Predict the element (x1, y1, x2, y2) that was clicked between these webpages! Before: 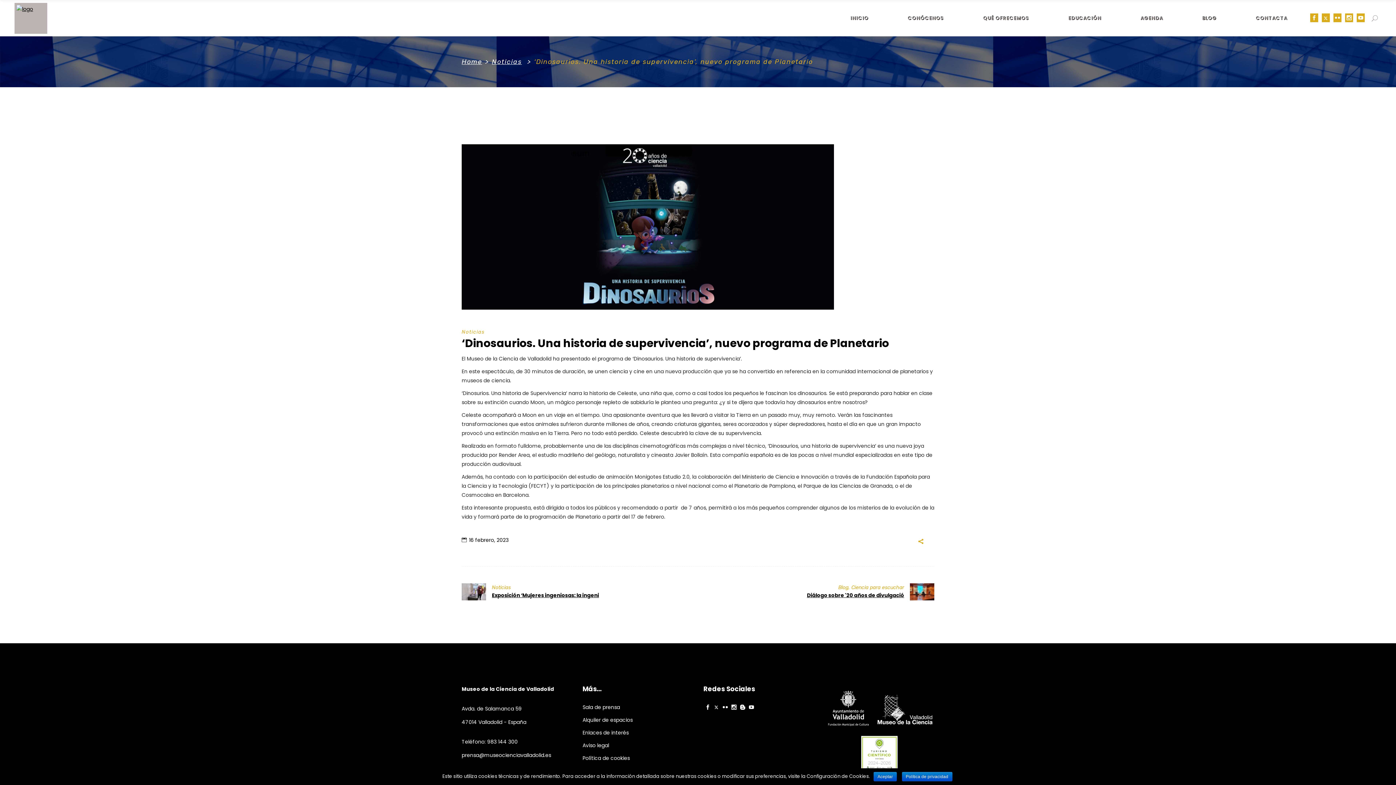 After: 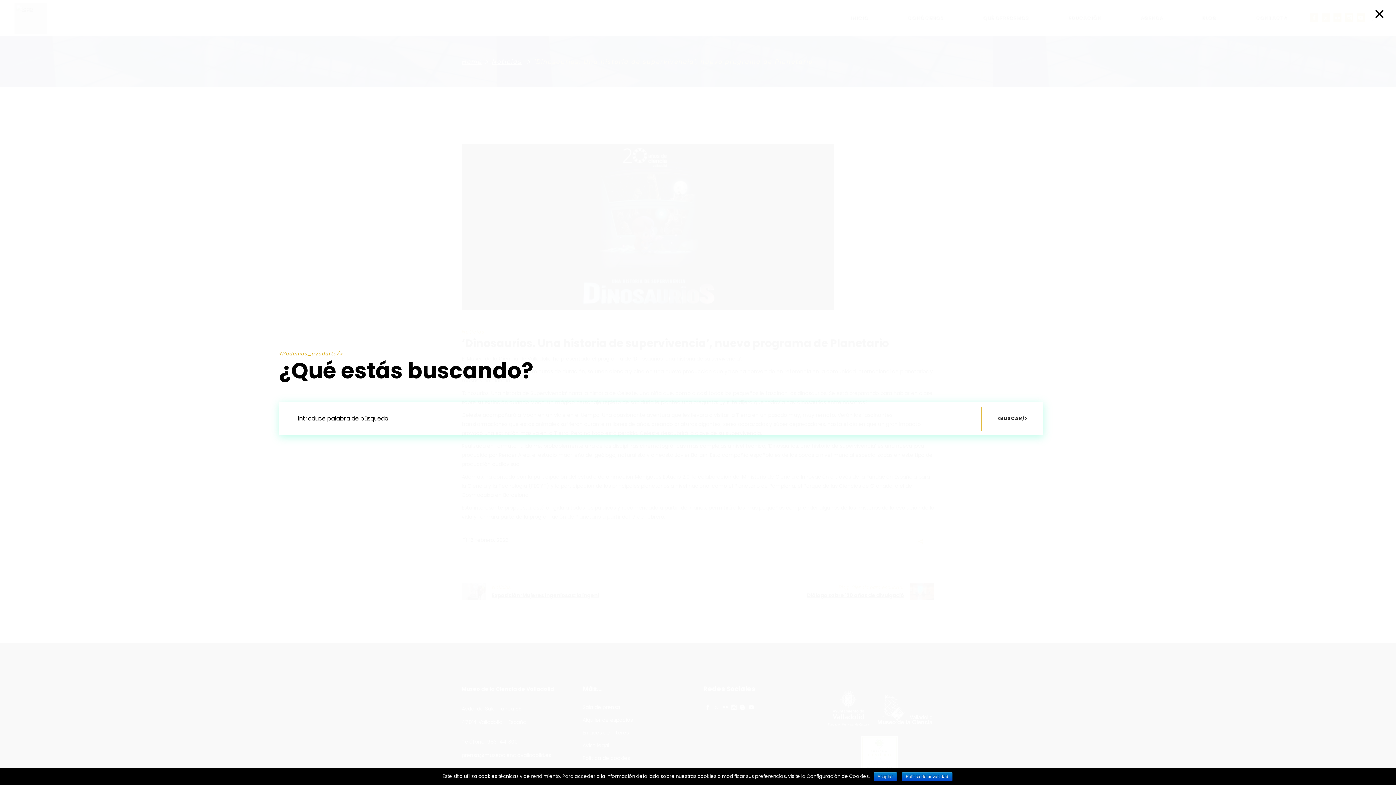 Action: bbox: (1372, 14, 1378, 21)